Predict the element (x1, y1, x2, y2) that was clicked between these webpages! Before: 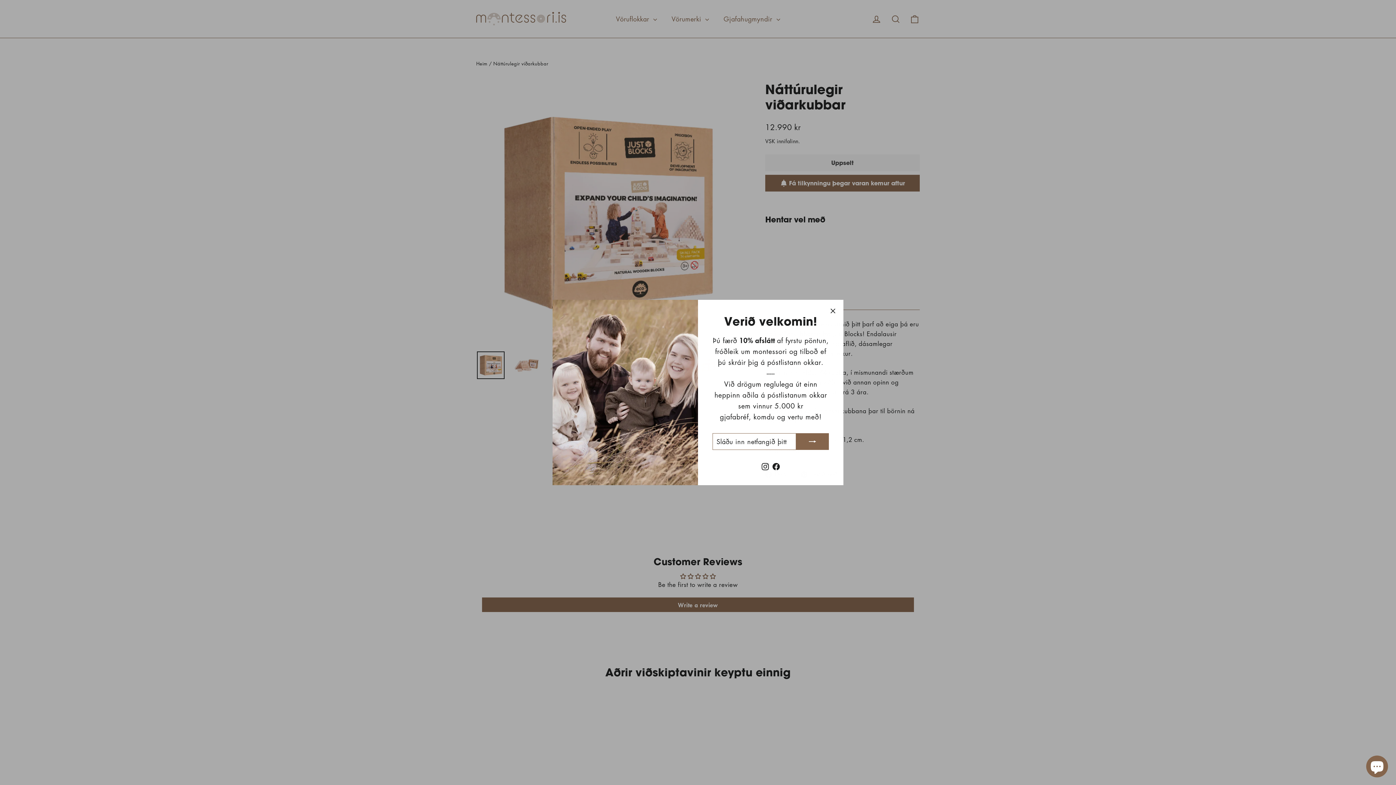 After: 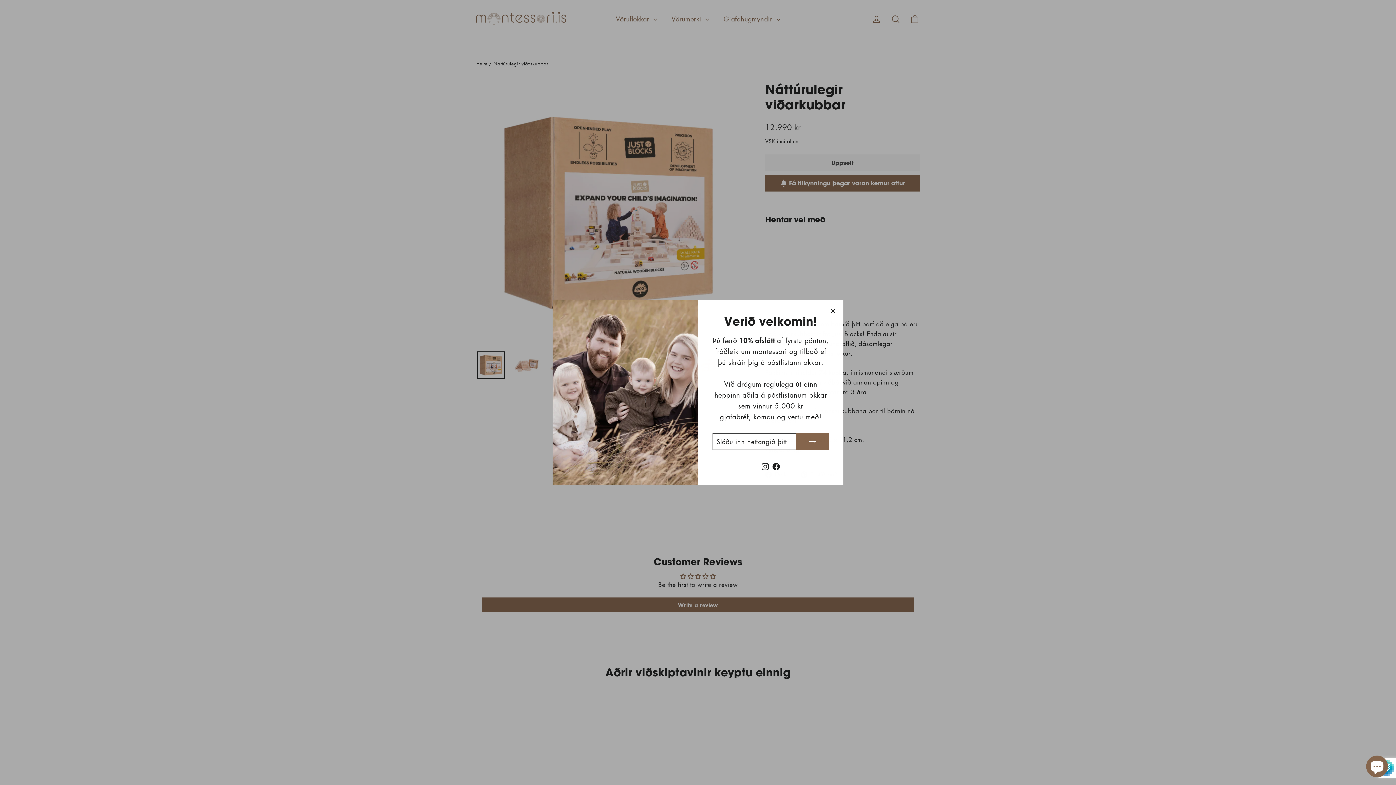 Action: bbox: (796, 444, 829, 461)